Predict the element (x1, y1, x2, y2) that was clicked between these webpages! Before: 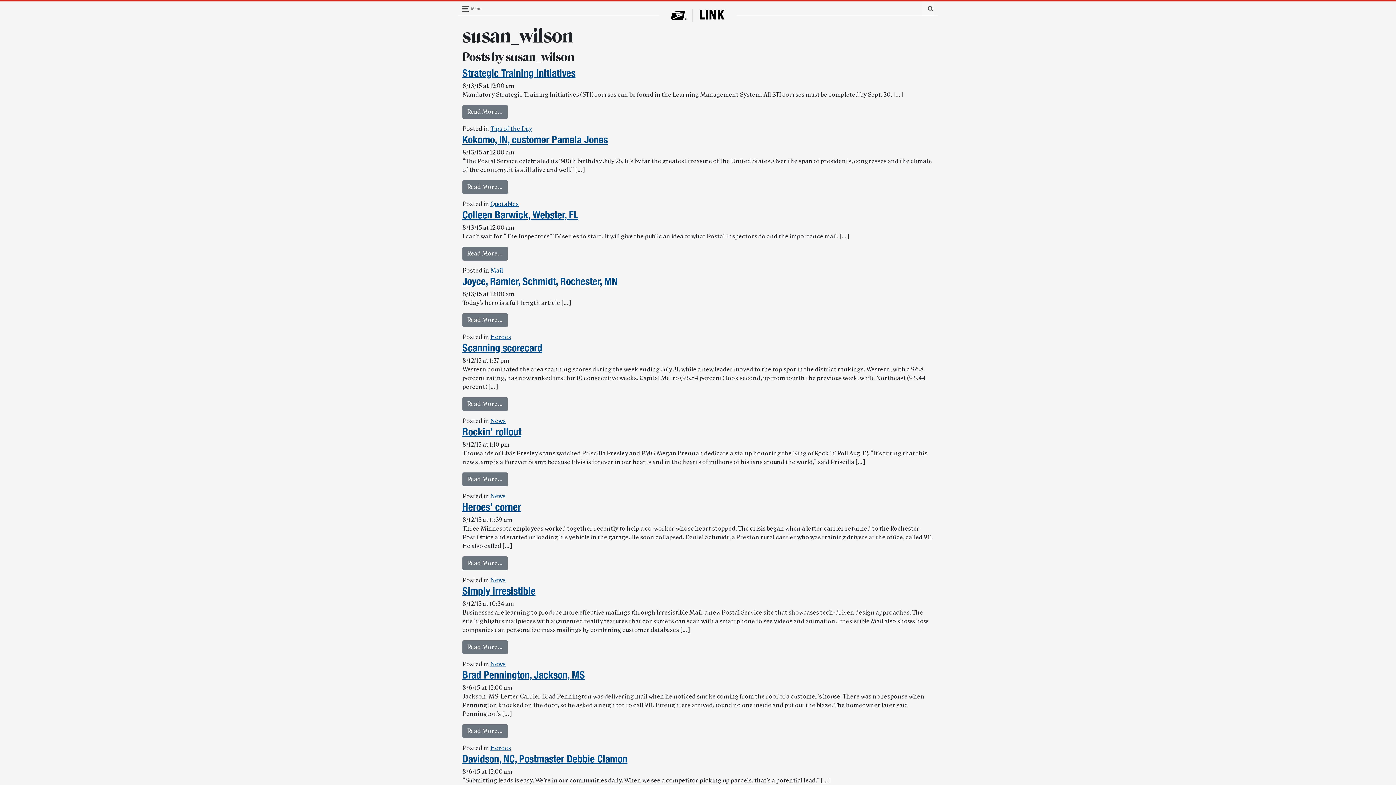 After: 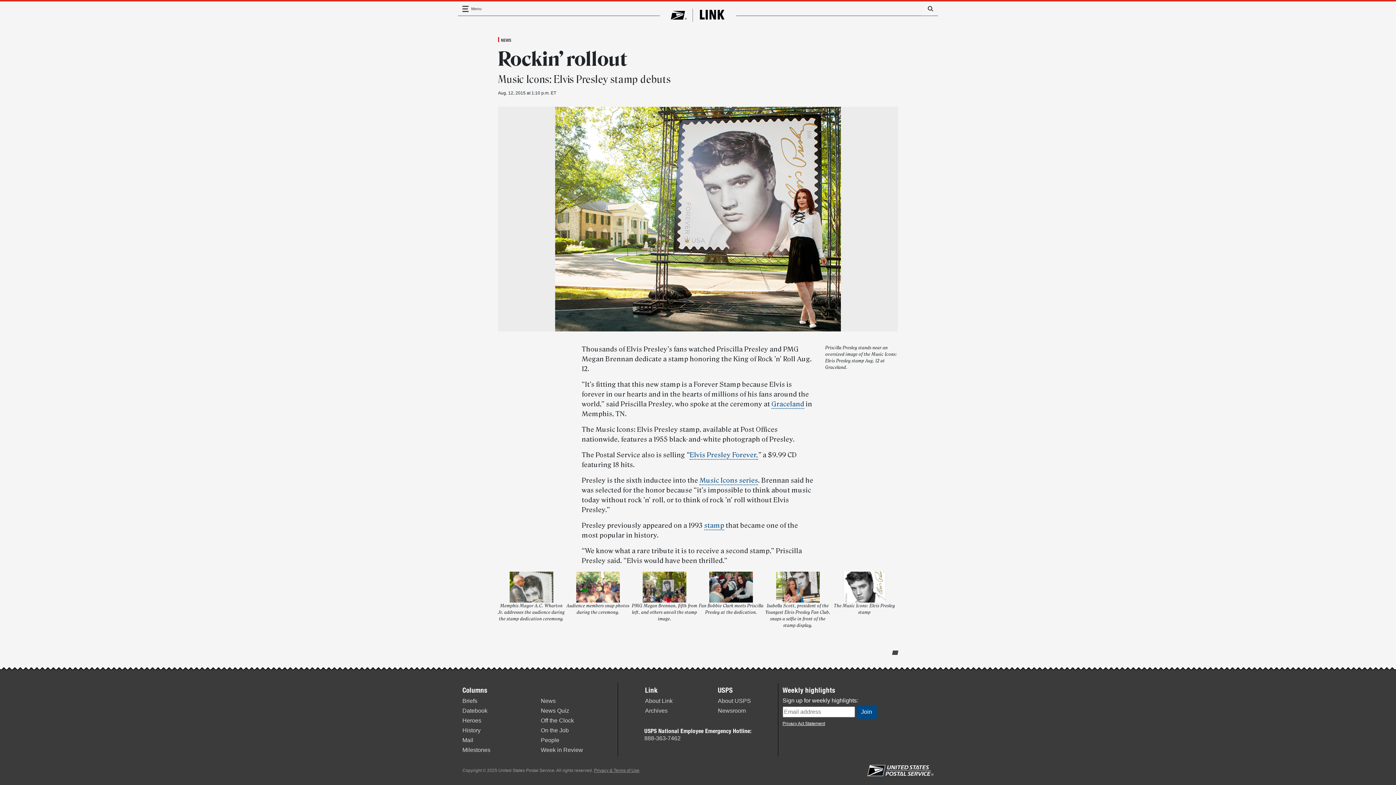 Action: bbox: (462, 425, 521, 437) label: Rockin’ rollout